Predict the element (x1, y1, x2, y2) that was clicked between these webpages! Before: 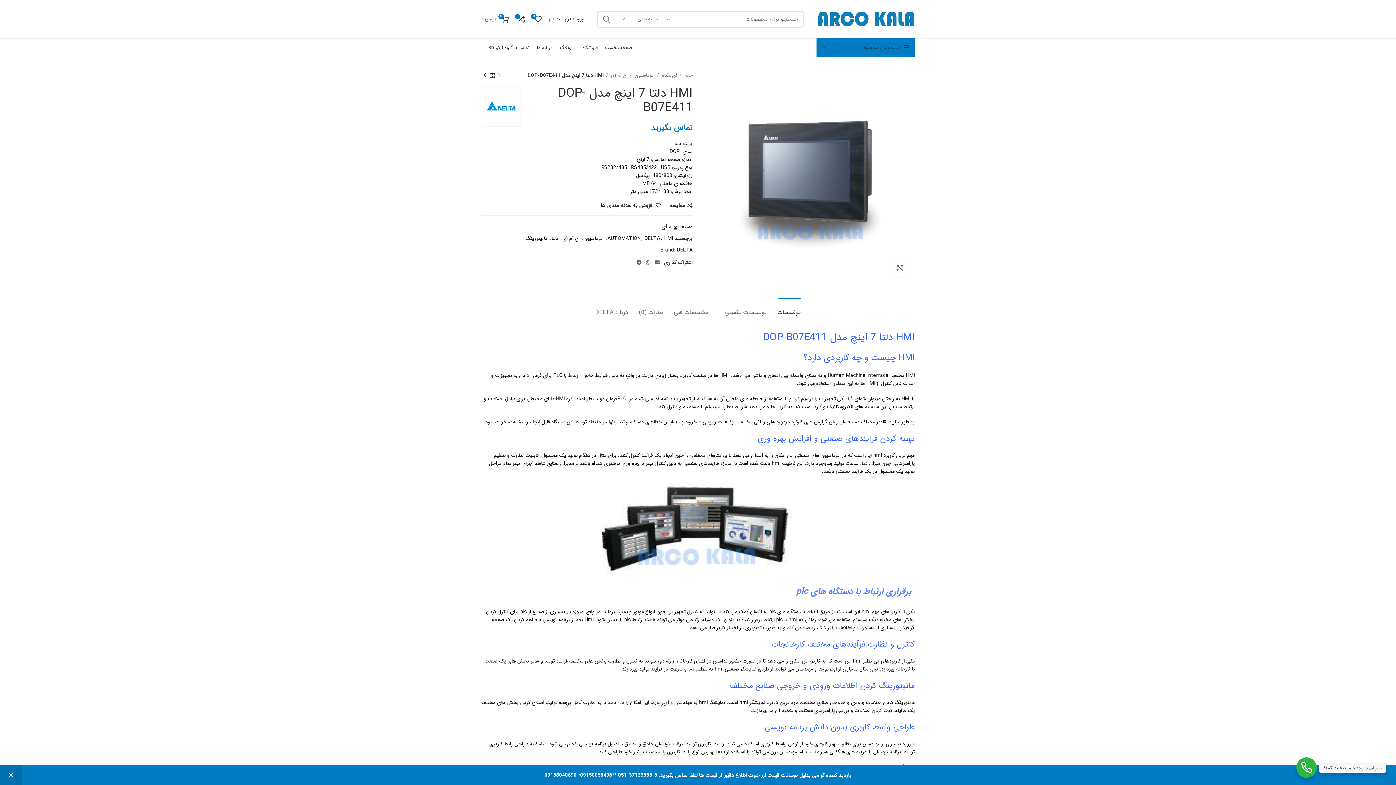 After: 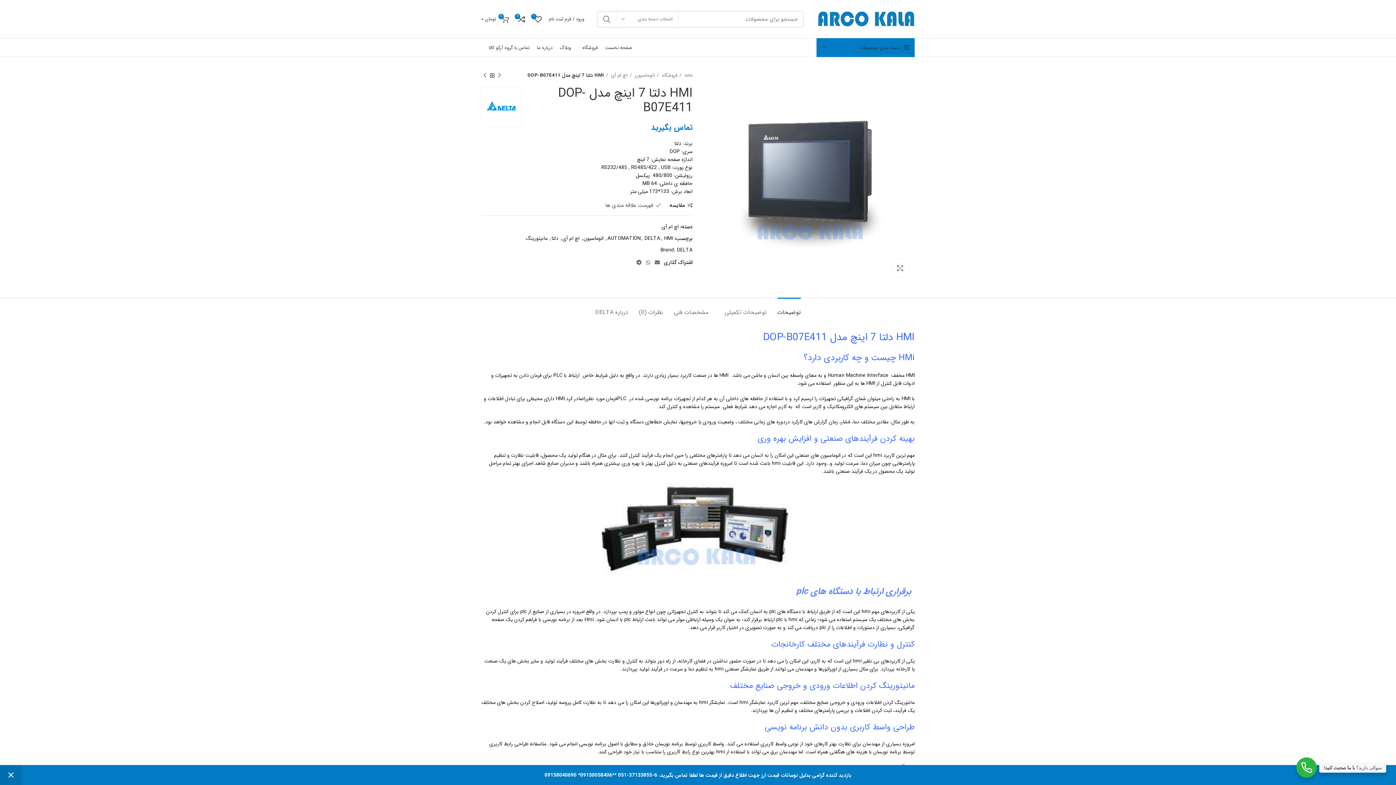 Action: bbox: (600, 202, 660, 208) label: افزودن به علاقه مندی ها